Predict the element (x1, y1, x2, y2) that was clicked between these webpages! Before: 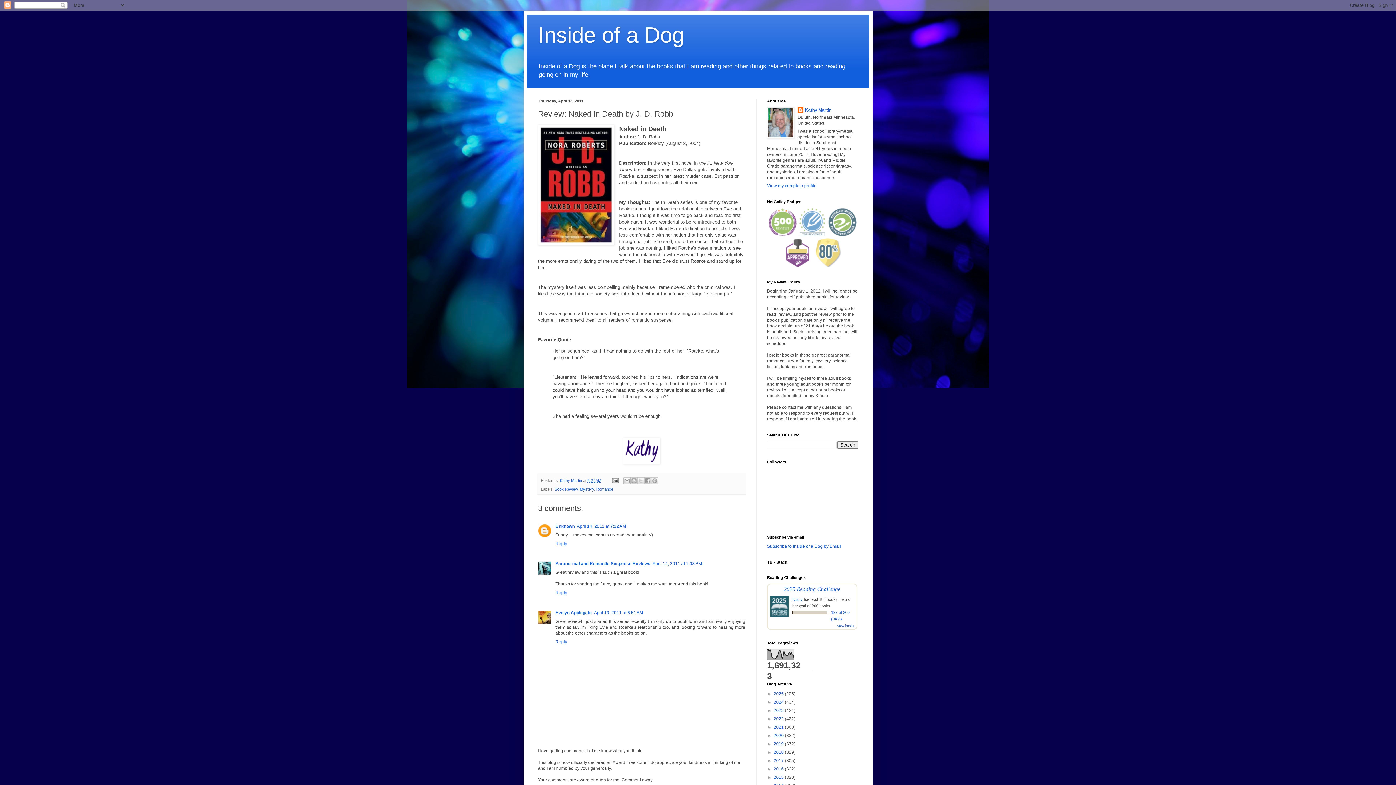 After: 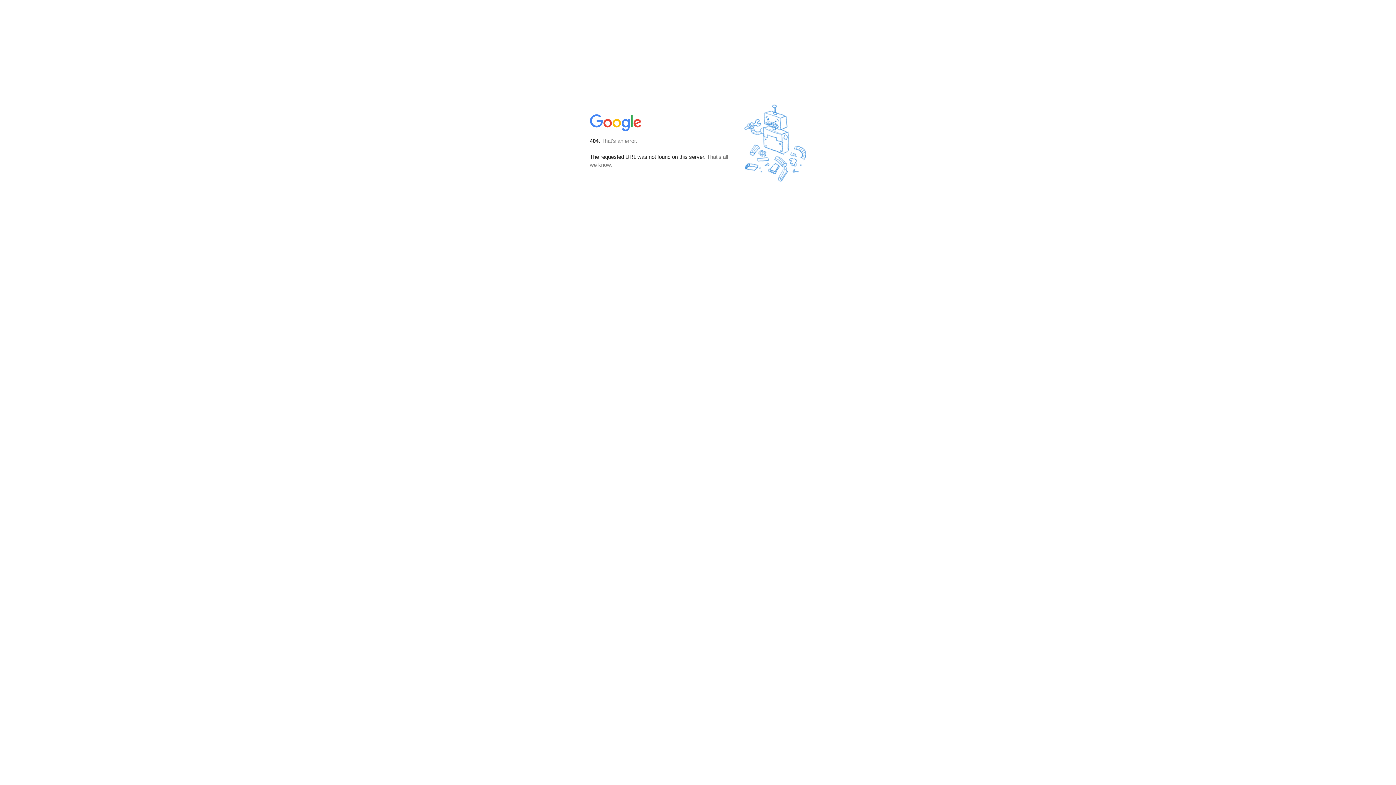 Action: bbox: (767, 544, 841, 549) label: Subscribe to Inside of a Dog by Email